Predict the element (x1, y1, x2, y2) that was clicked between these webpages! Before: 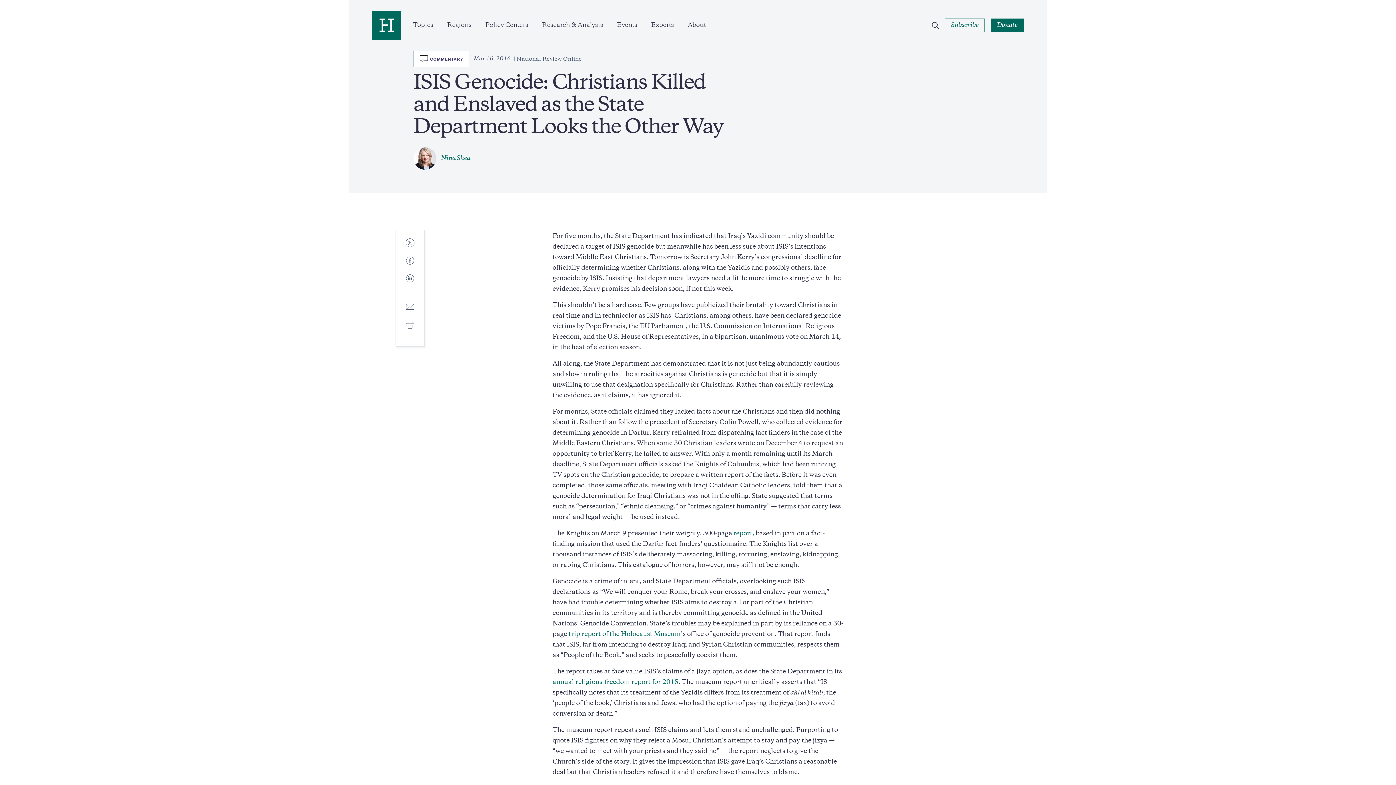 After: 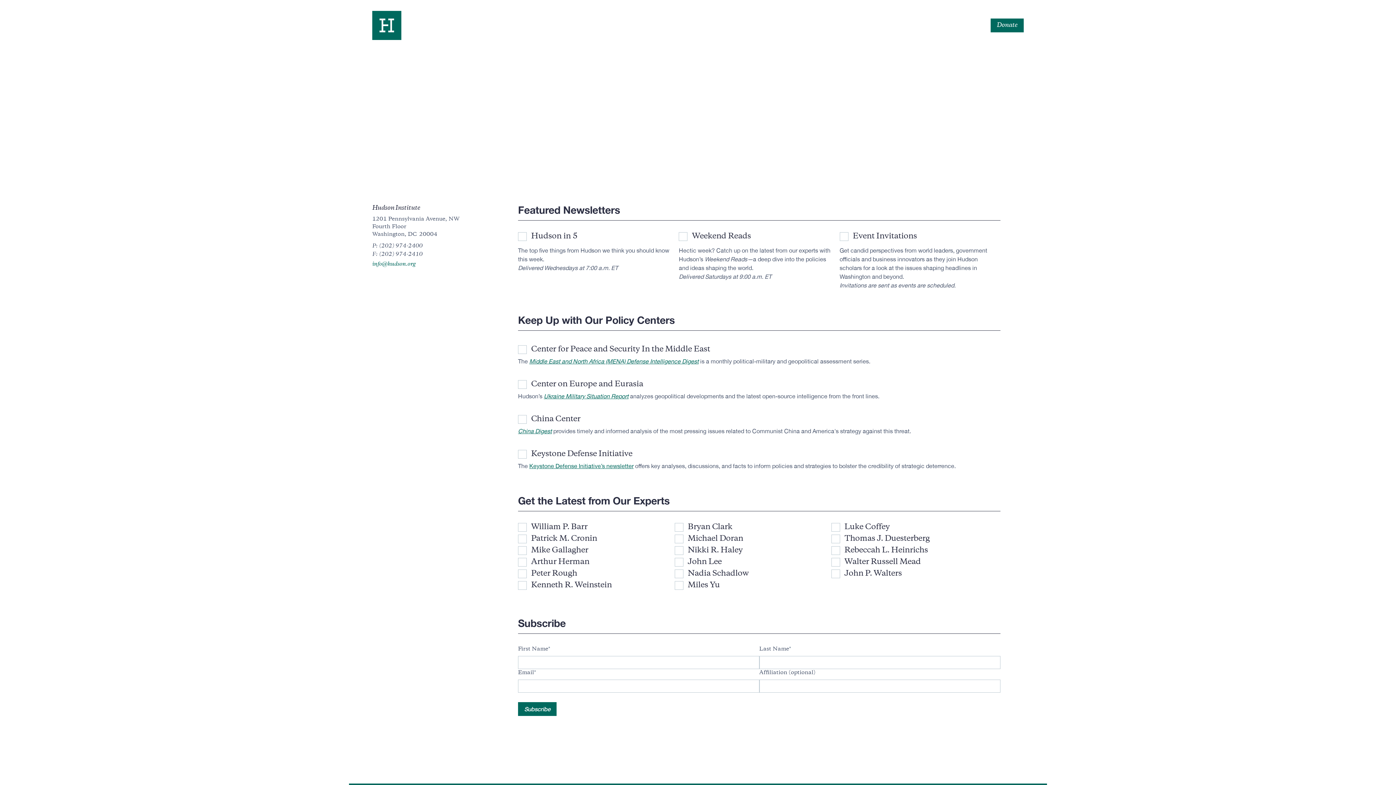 Action: bbox: (945, 18, 985, 32) label: Subscribe